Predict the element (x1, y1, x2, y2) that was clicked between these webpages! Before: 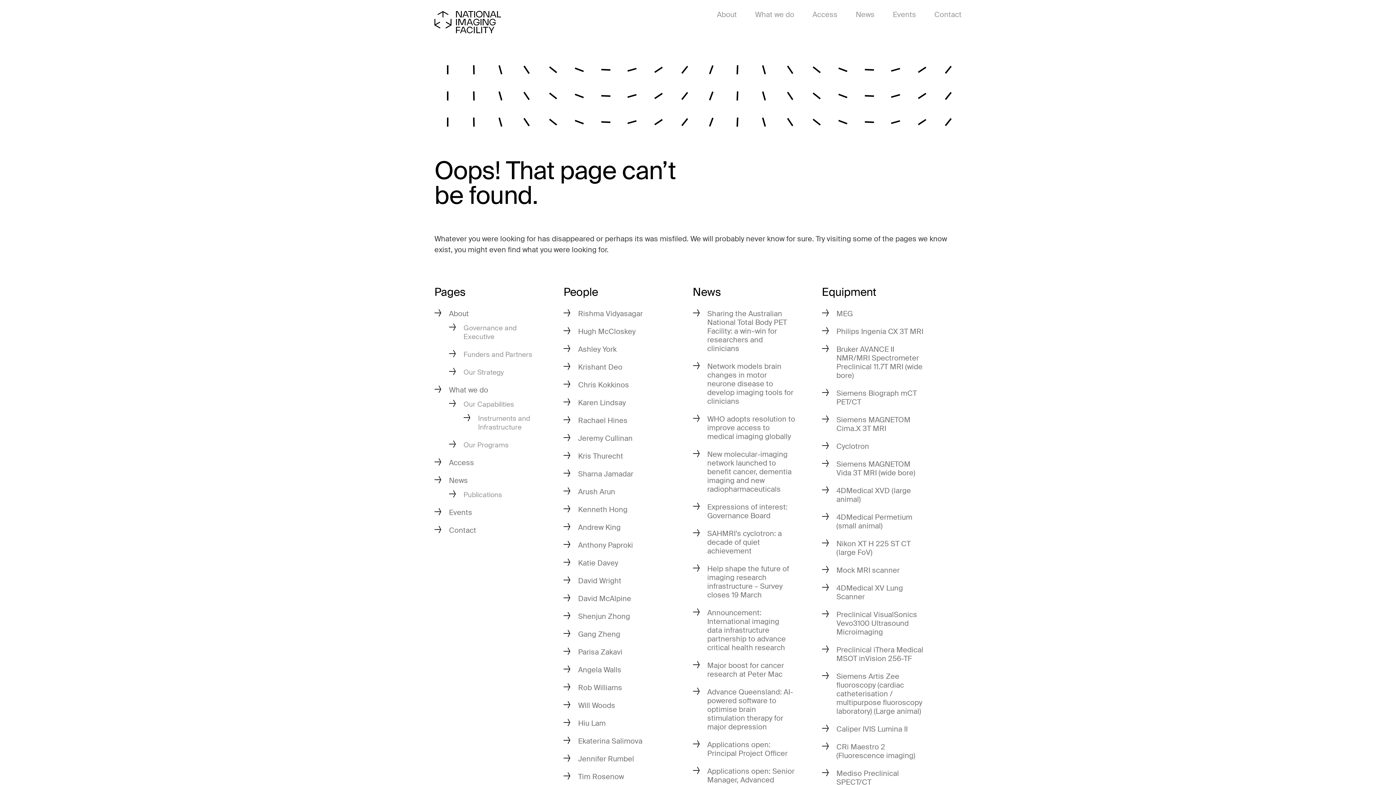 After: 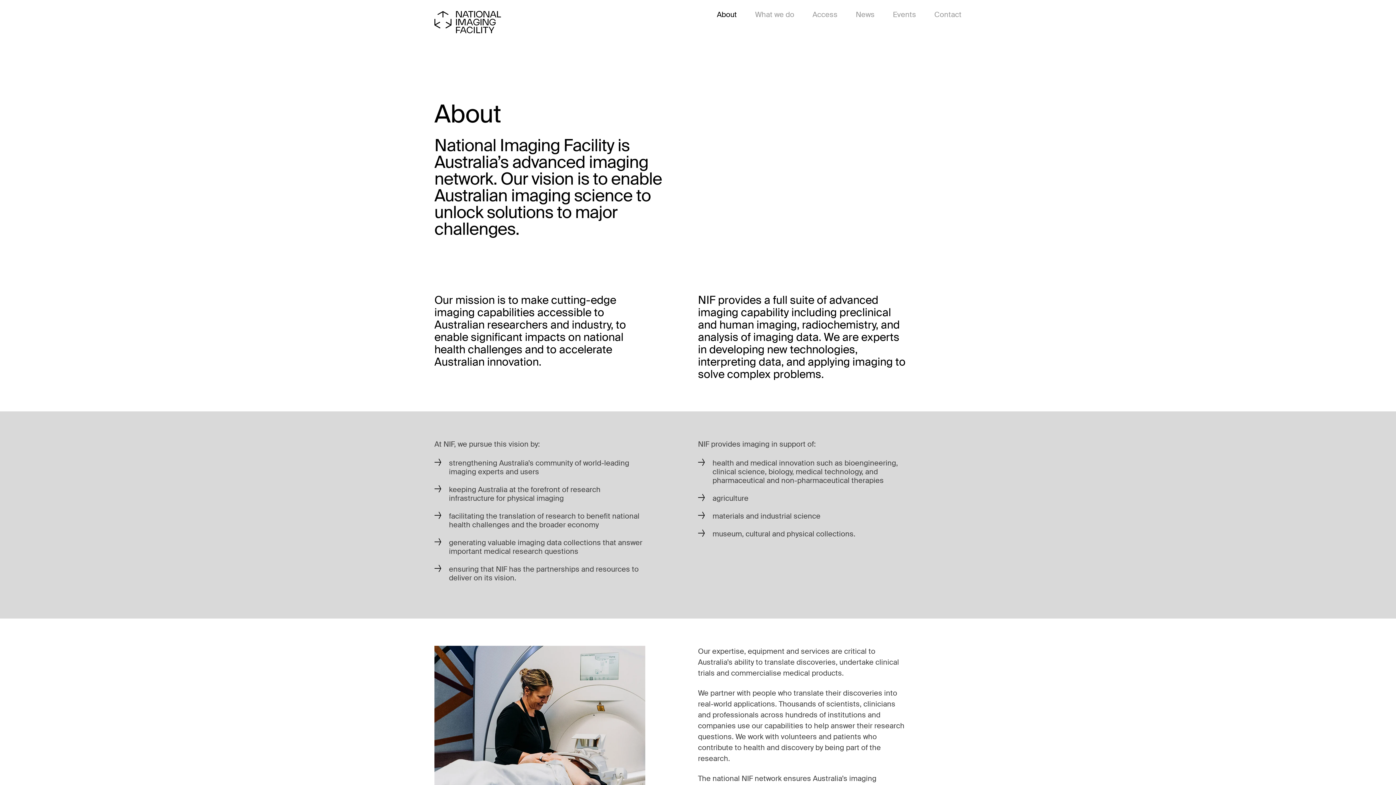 Action: bbox: (449, 309, 469, 318) label: About